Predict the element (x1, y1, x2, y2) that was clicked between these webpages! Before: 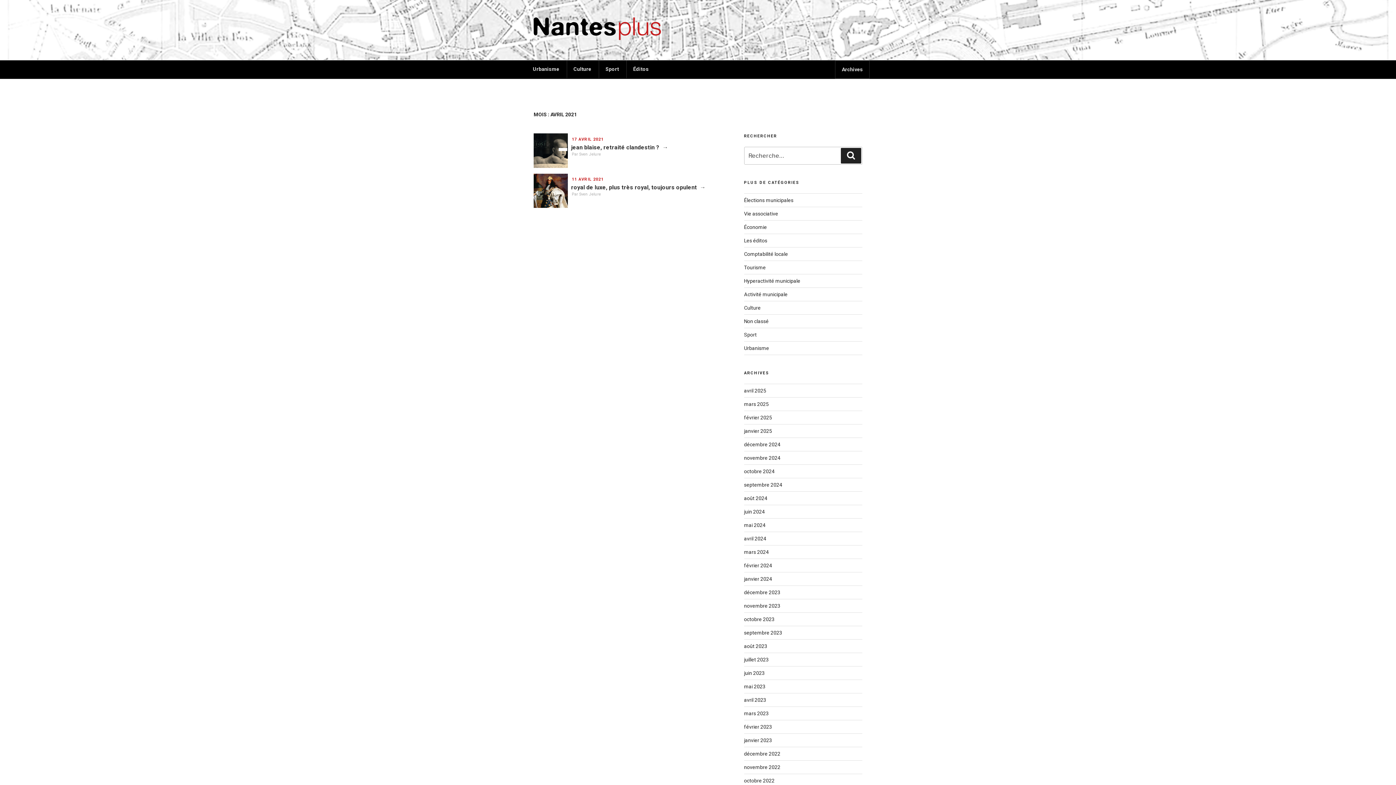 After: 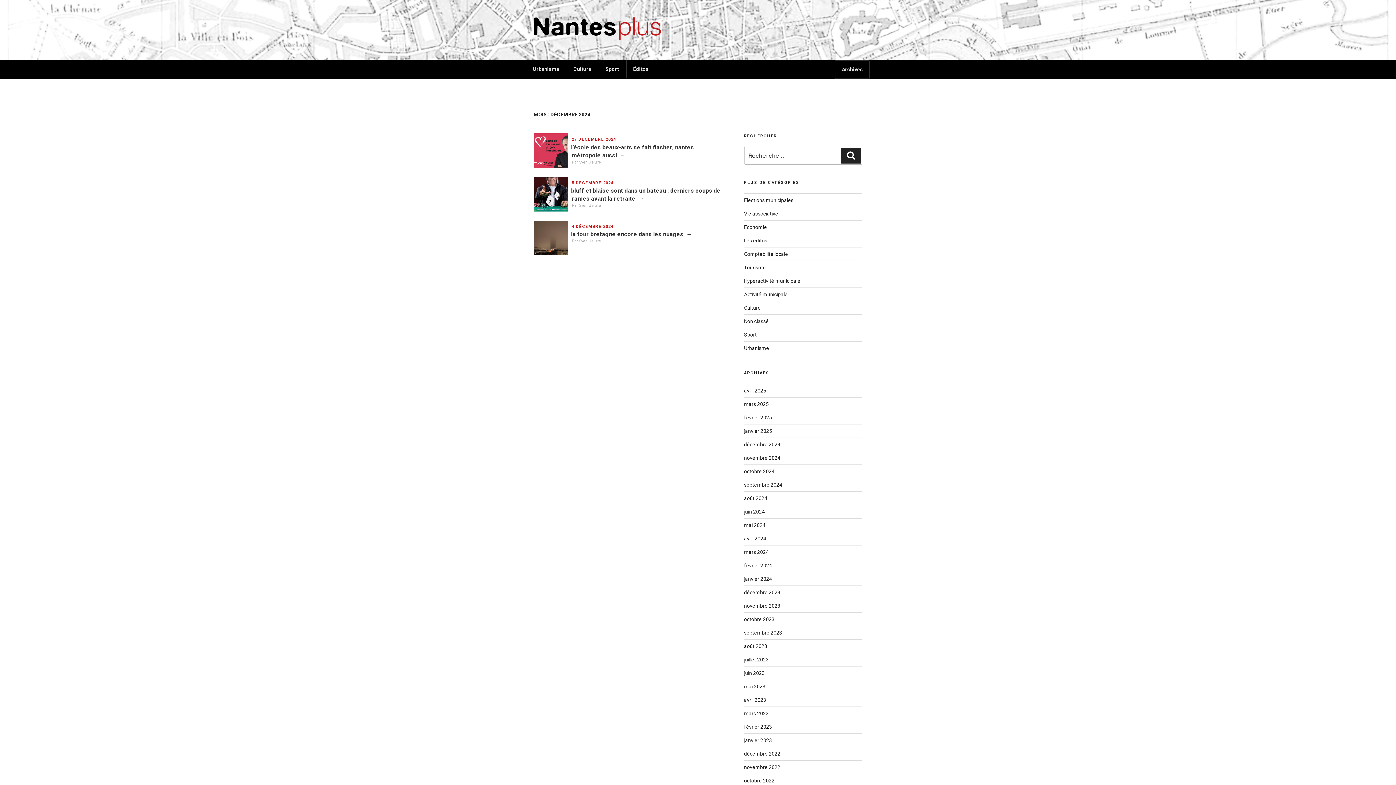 Action: label: décembre 2024 bbox: (744, 441, 780, 447)